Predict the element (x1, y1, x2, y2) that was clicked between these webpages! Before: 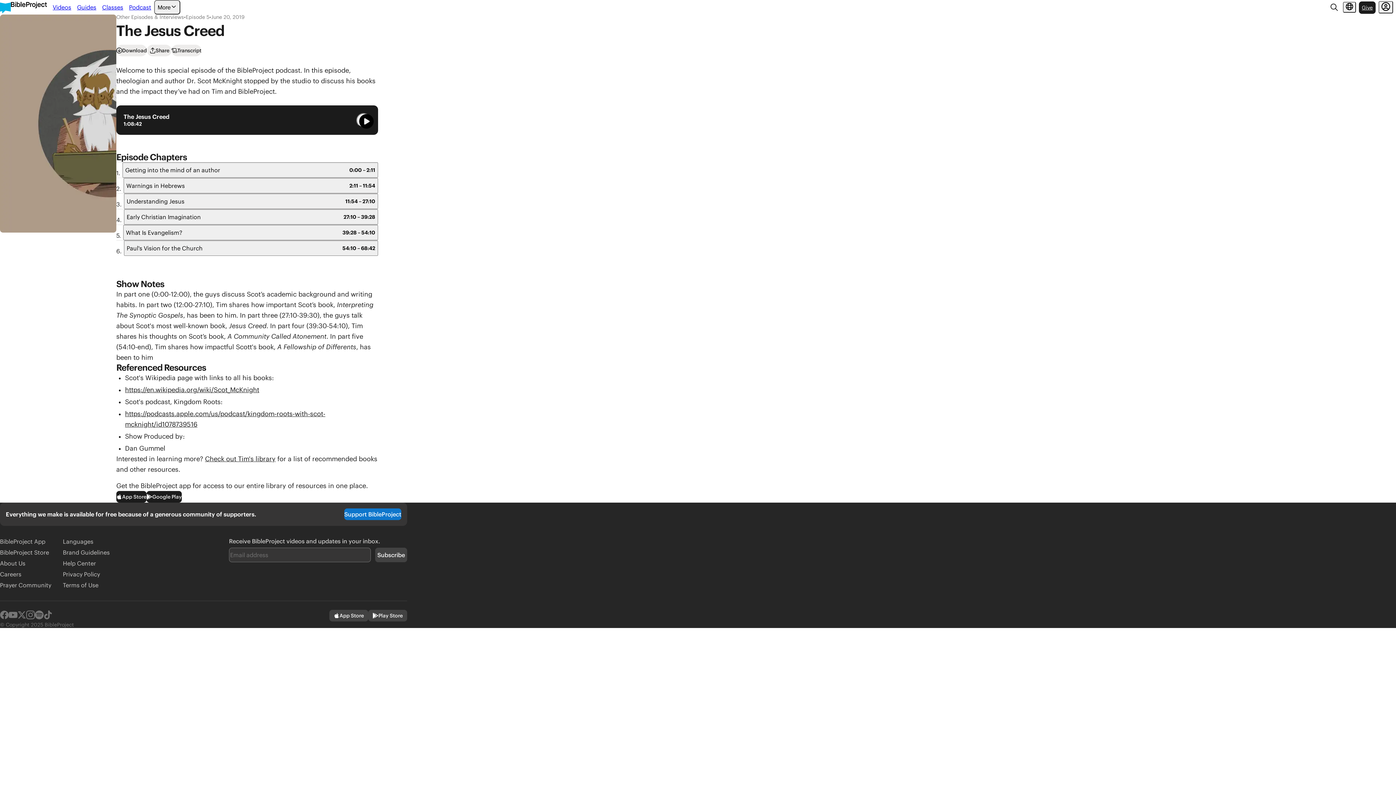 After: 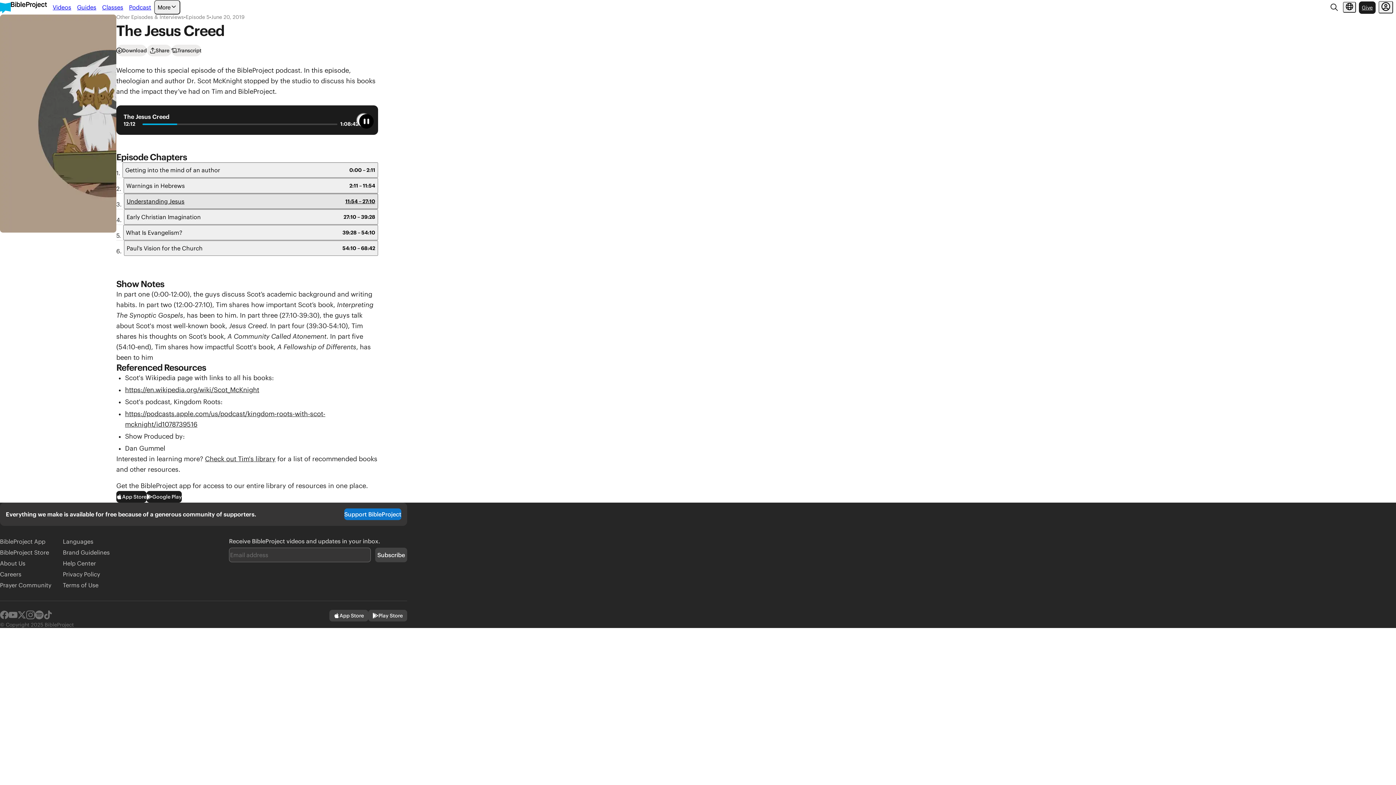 Action: bbox: (123, 193, 378, 209) label: Understanding Jesus
11:54 – 27:10